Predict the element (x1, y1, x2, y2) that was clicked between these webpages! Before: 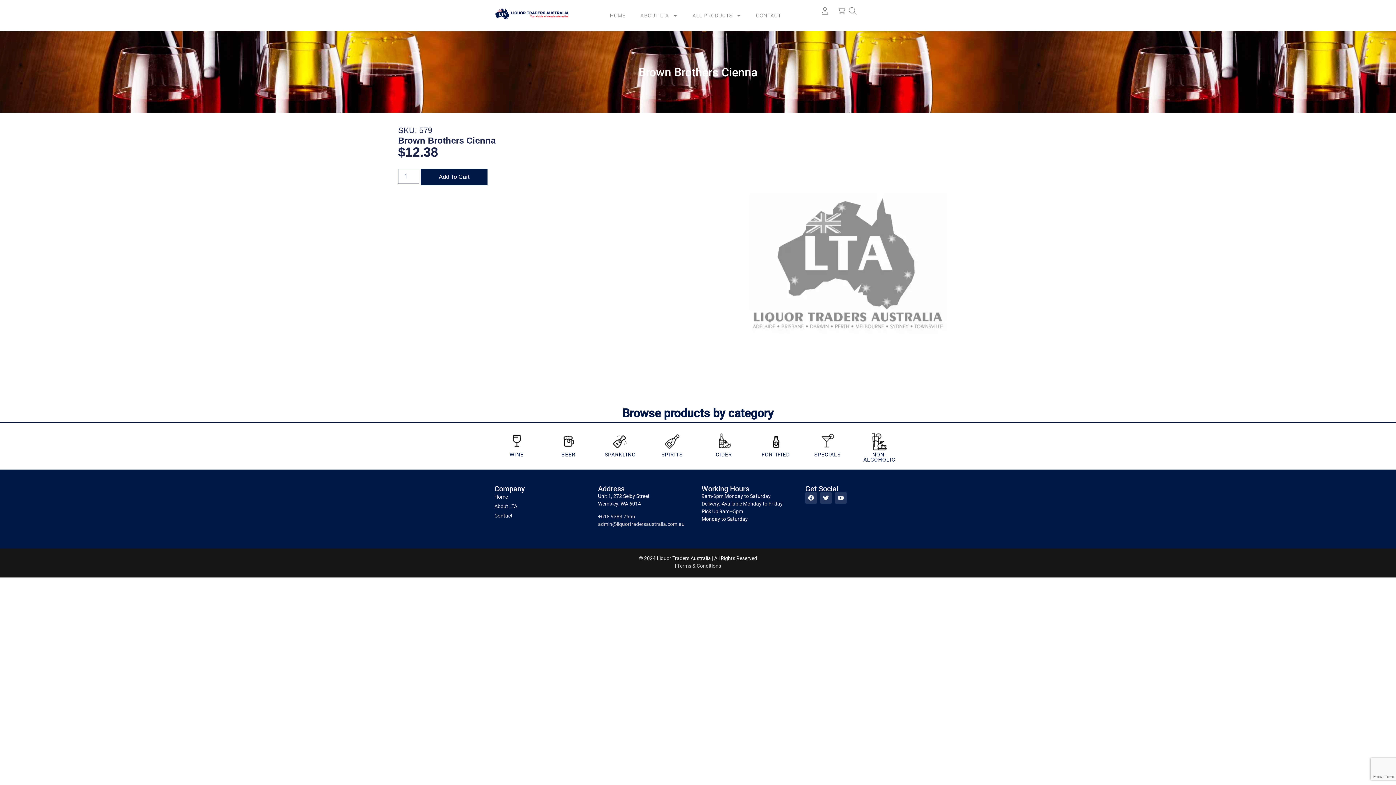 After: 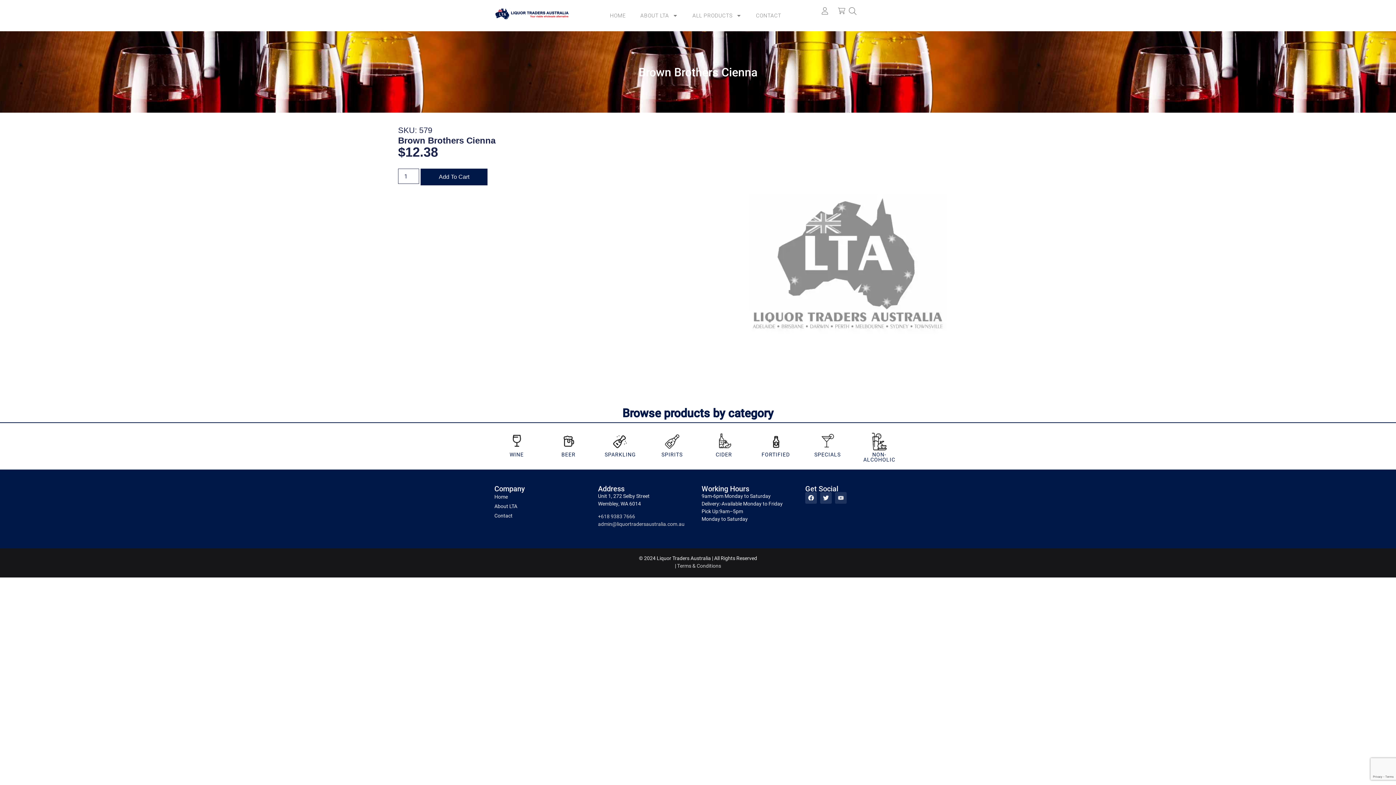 Action: label: Youtube bbox: (835, 492, 846, 504)